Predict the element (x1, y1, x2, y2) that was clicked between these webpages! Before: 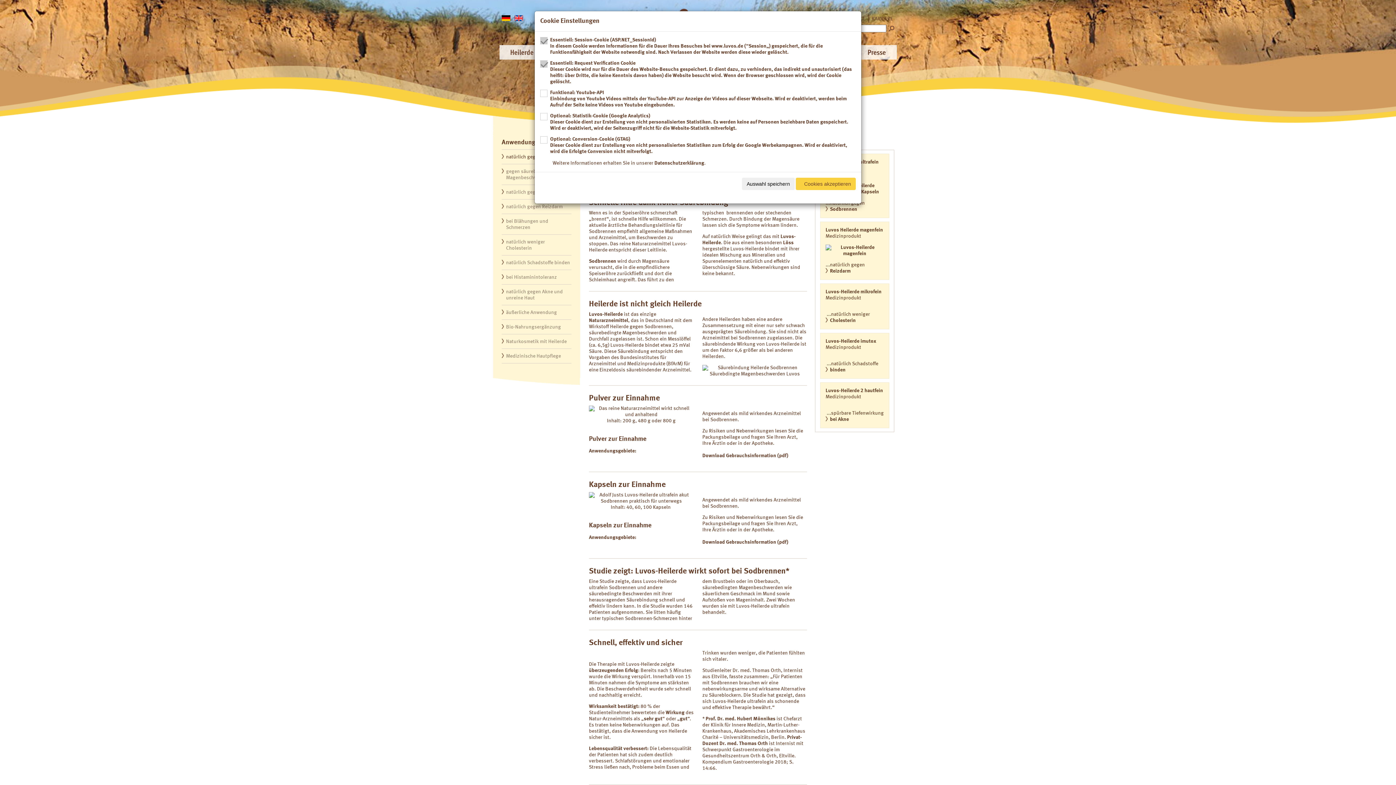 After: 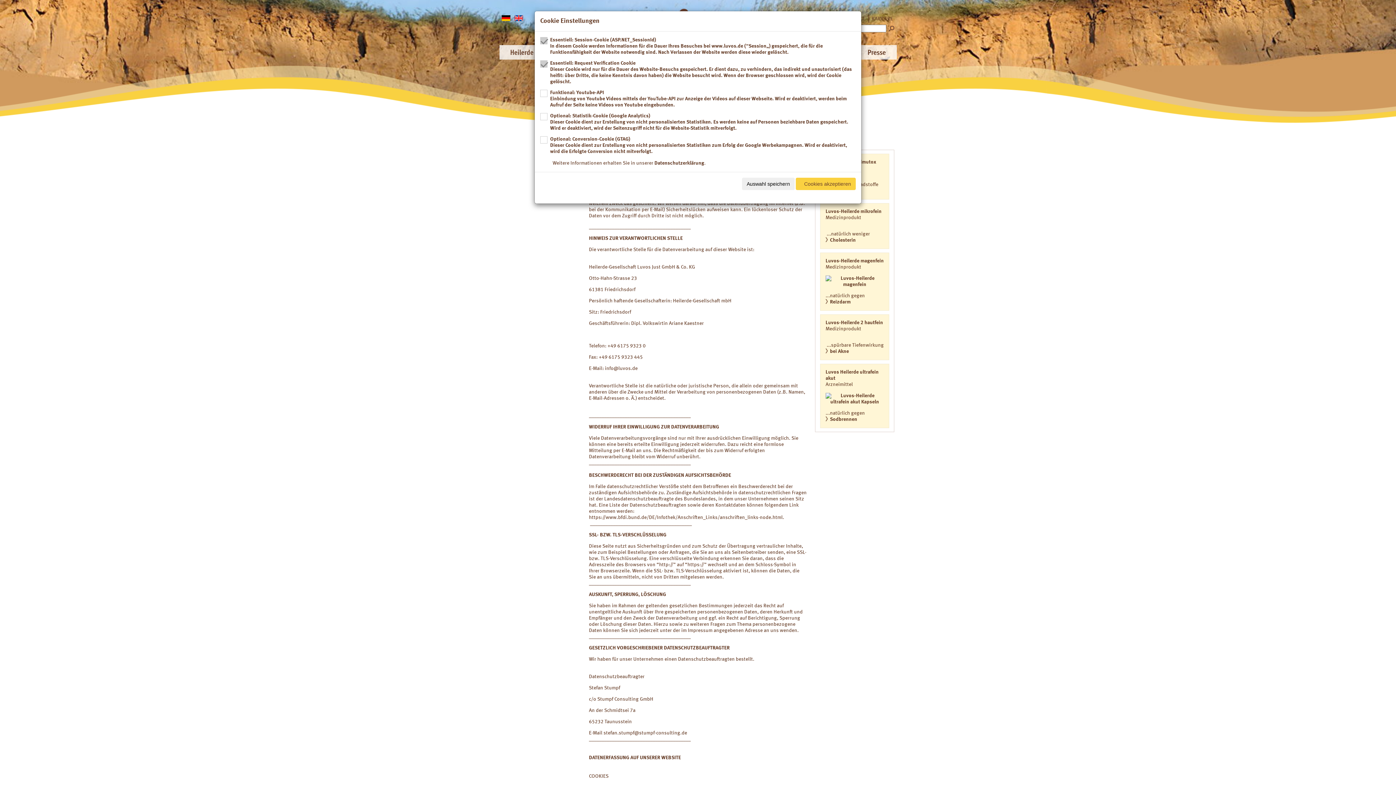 Action: label: Datenschutzerklärung bbox: (654, 160, 704, 165)